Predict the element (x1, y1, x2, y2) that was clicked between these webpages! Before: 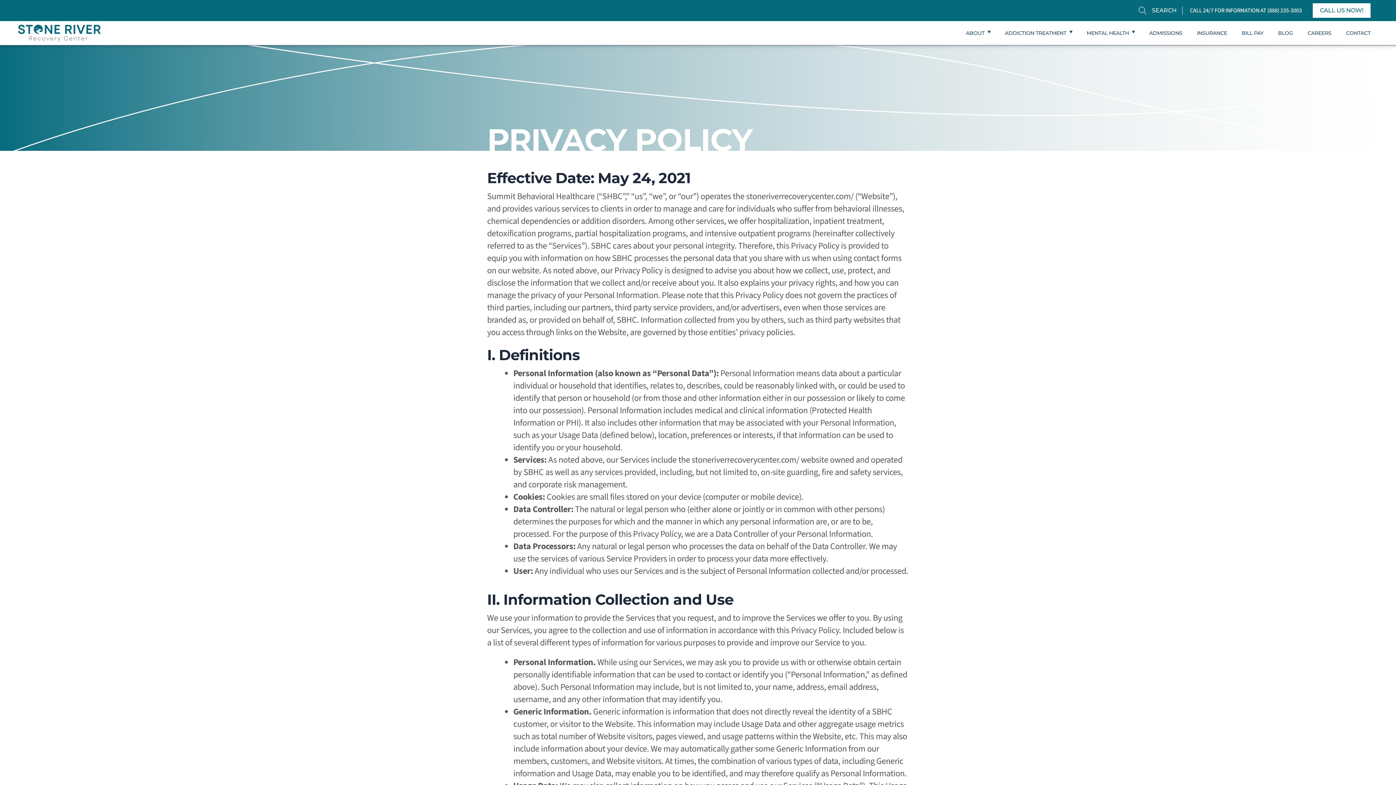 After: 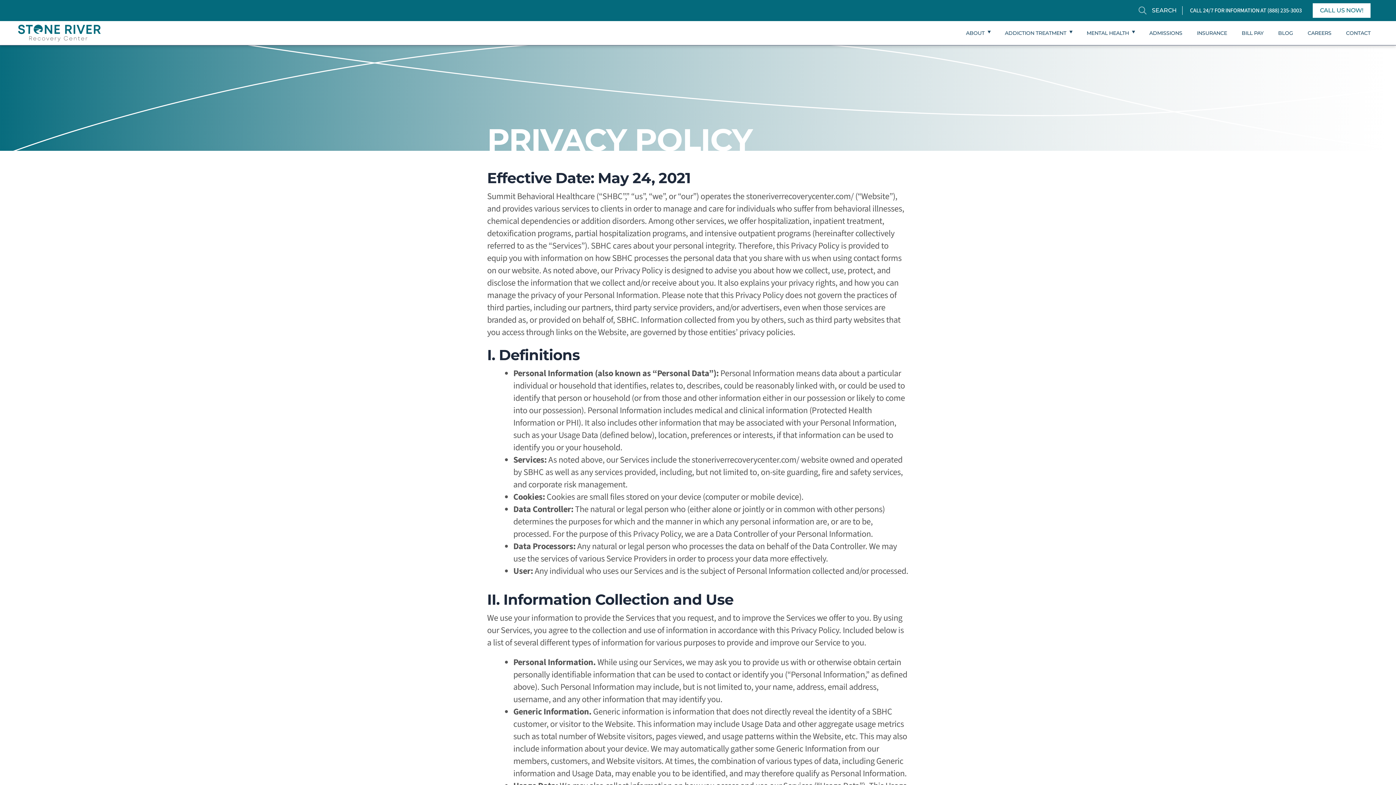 Action: label: (888) 235-3003 bbox: (1267, 6, 1302, 14)